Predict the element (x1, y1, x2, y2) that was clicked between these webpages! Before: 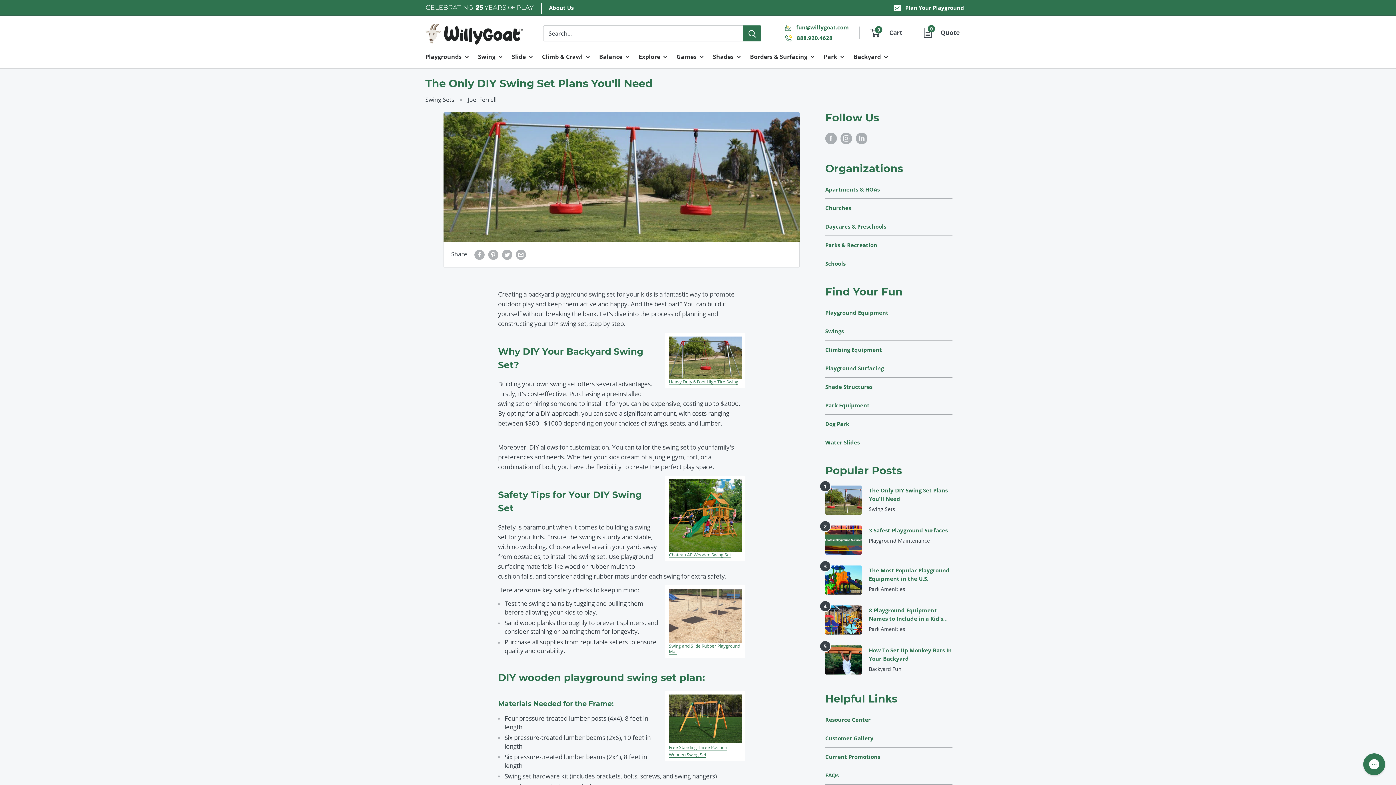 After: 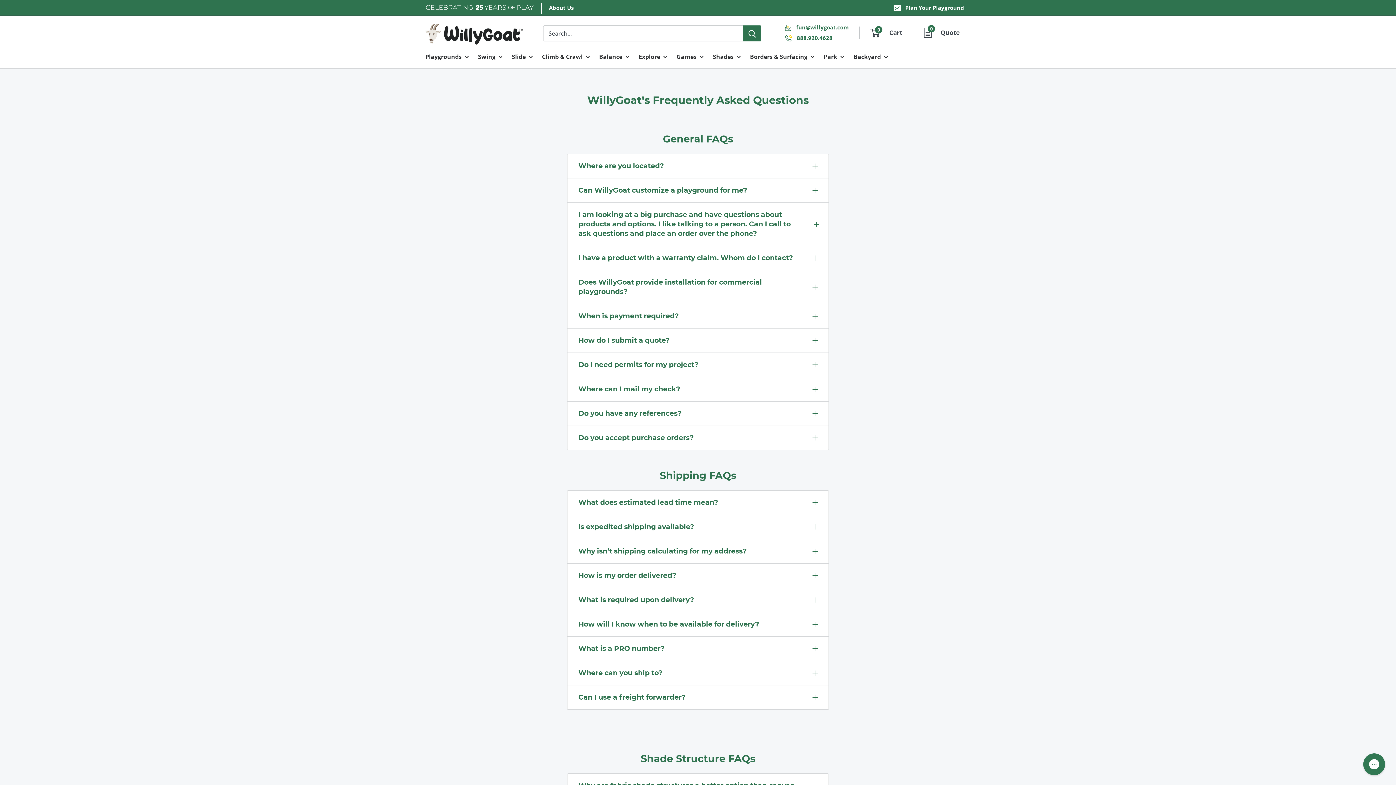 Action: bbox: (825, 771, 952, 779) label: Link to FAQs